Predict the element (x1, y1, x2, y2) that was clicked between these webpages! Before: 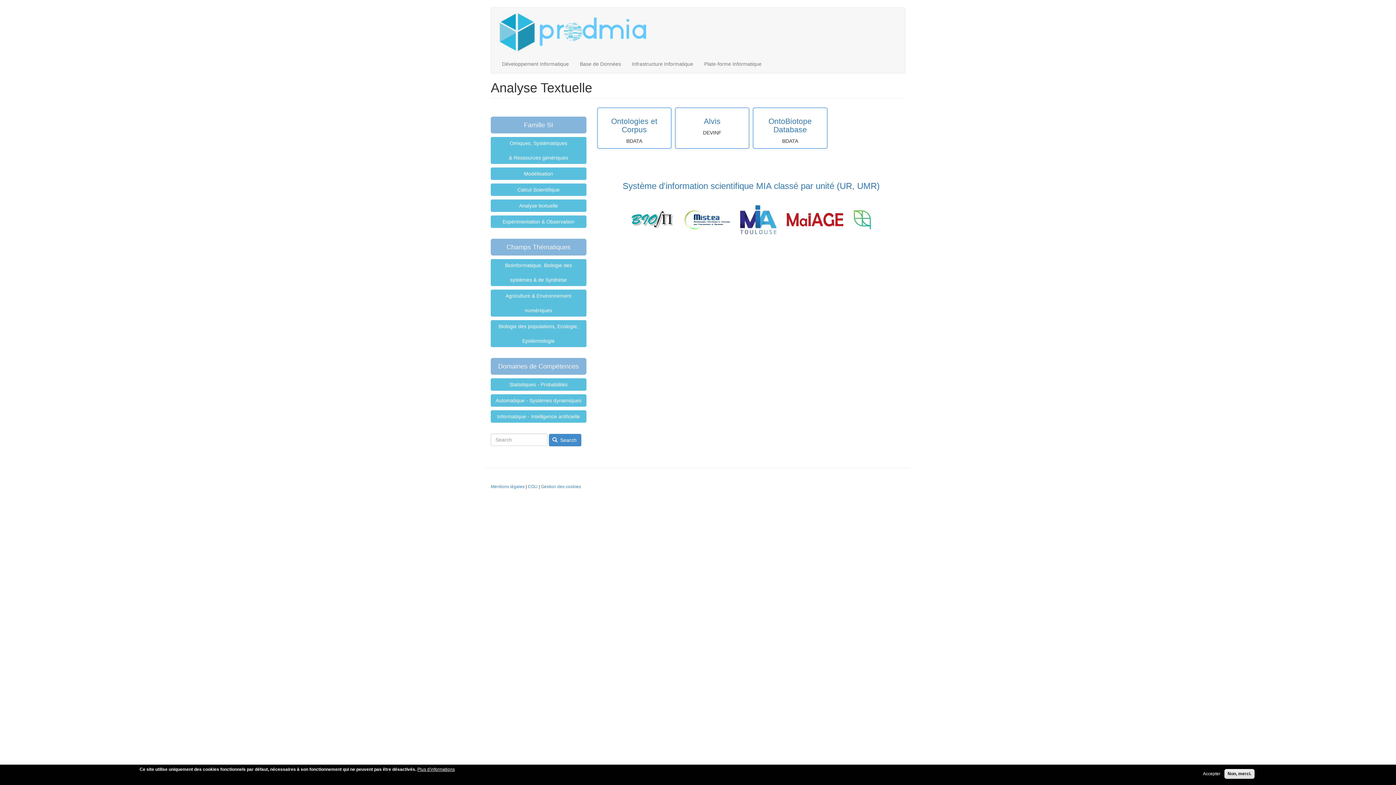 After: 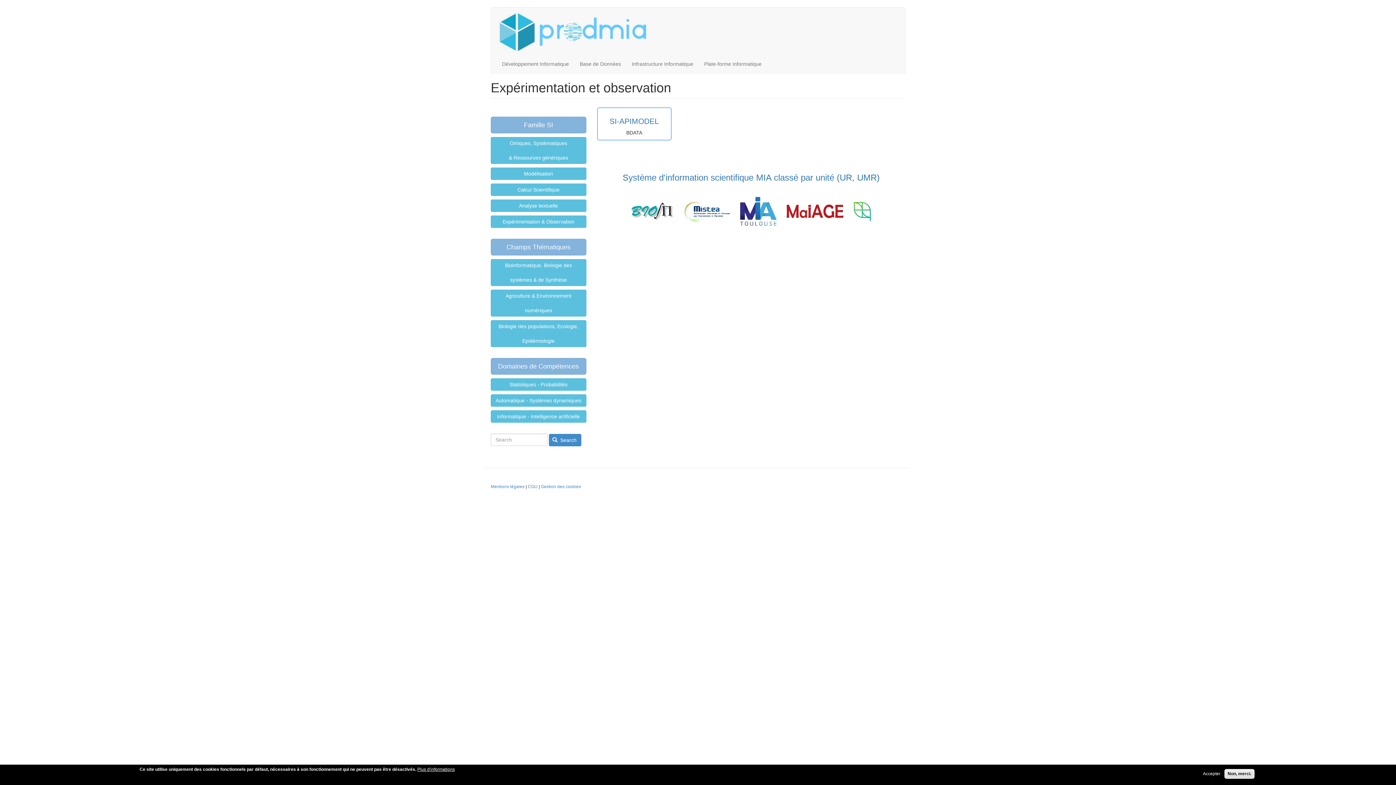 Action: label: Expérimentation & Observation bbox: (490, 215, 586, 228)